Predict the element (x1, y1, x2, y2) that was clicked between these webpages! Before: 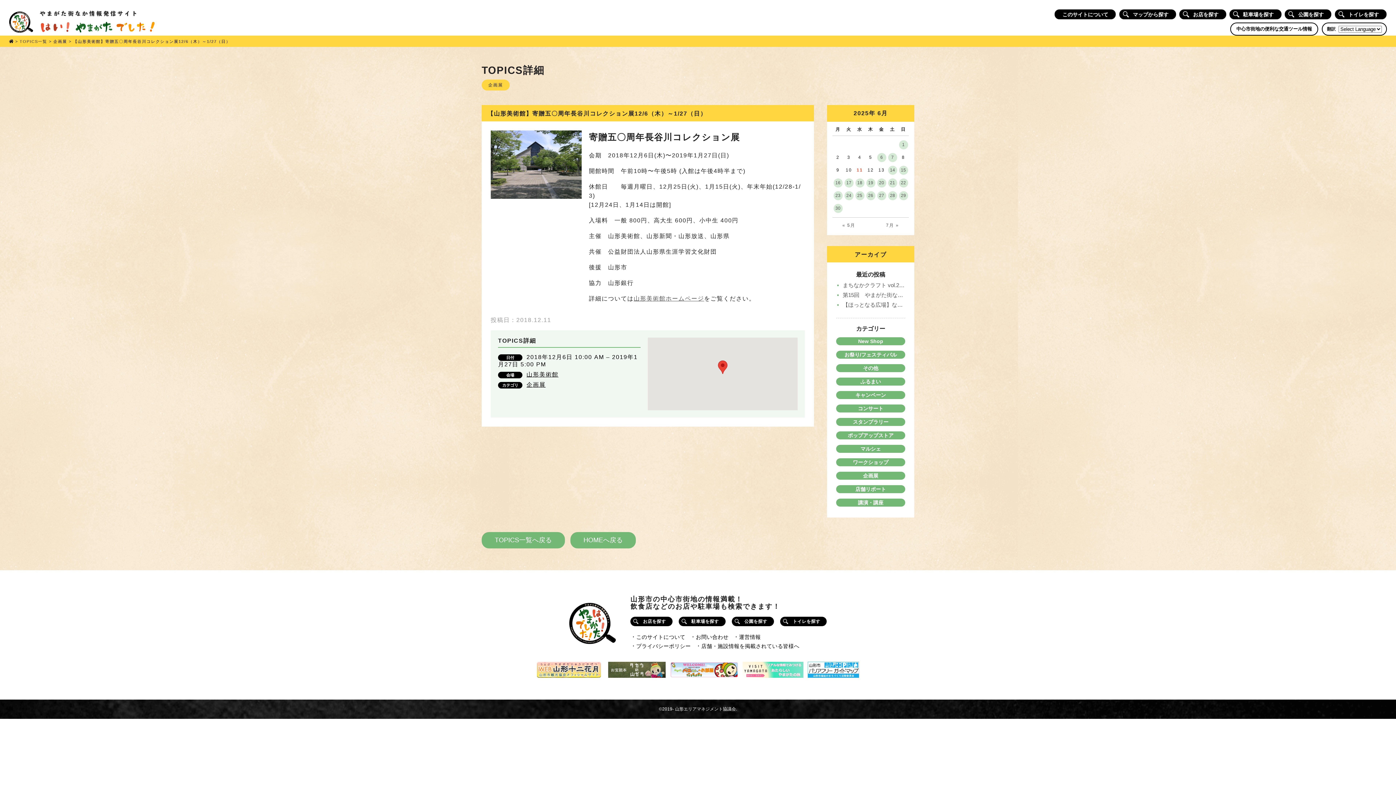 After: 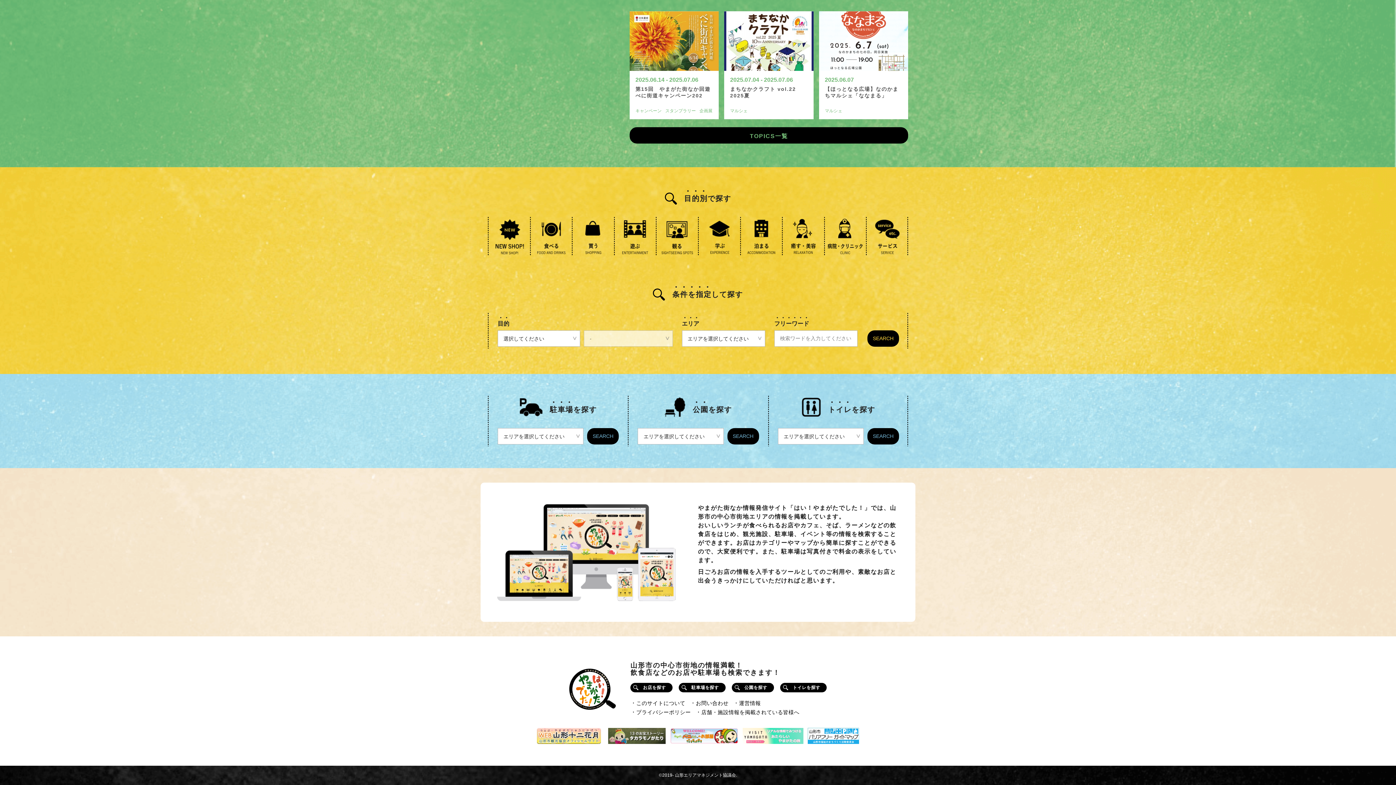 Action: label: 公園を探す bbox: (1284, 9, 1332, 19)